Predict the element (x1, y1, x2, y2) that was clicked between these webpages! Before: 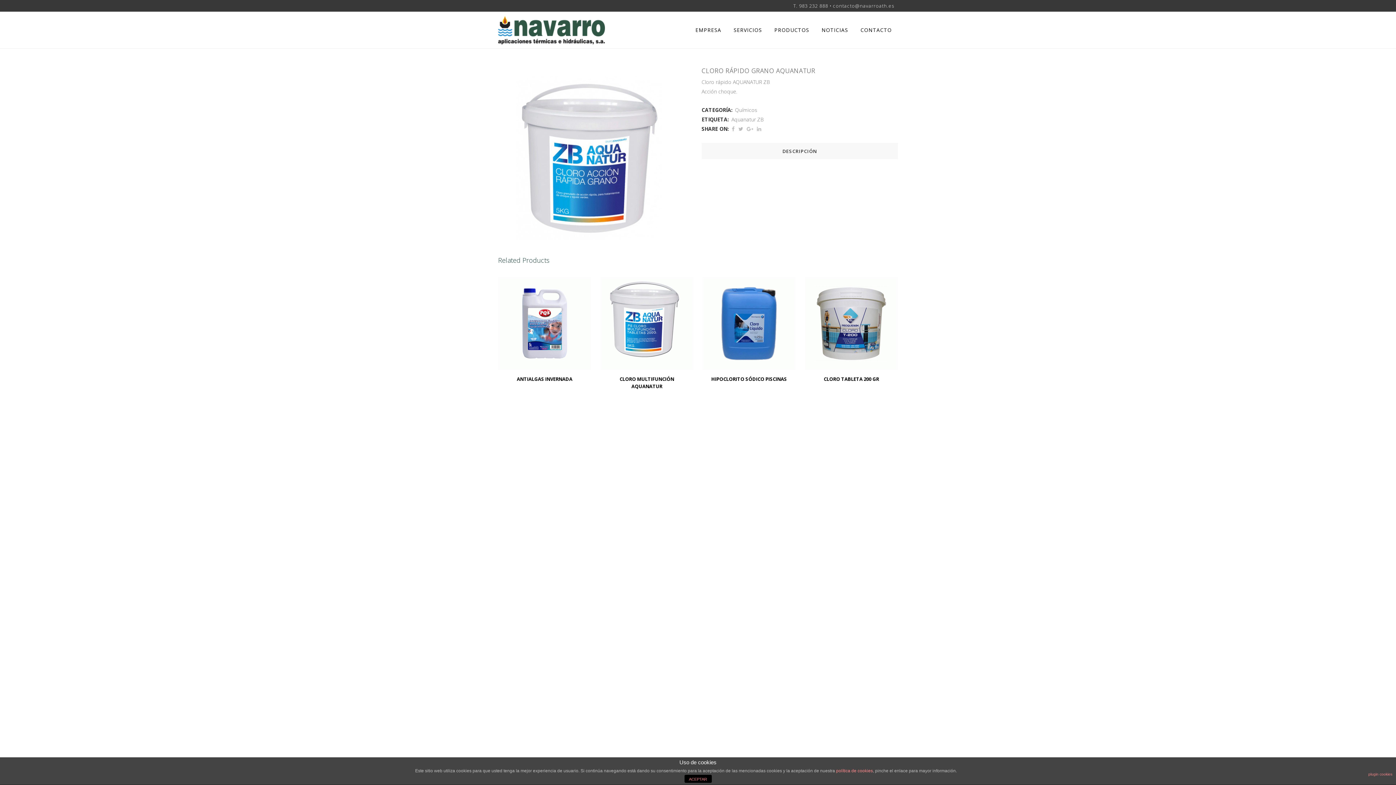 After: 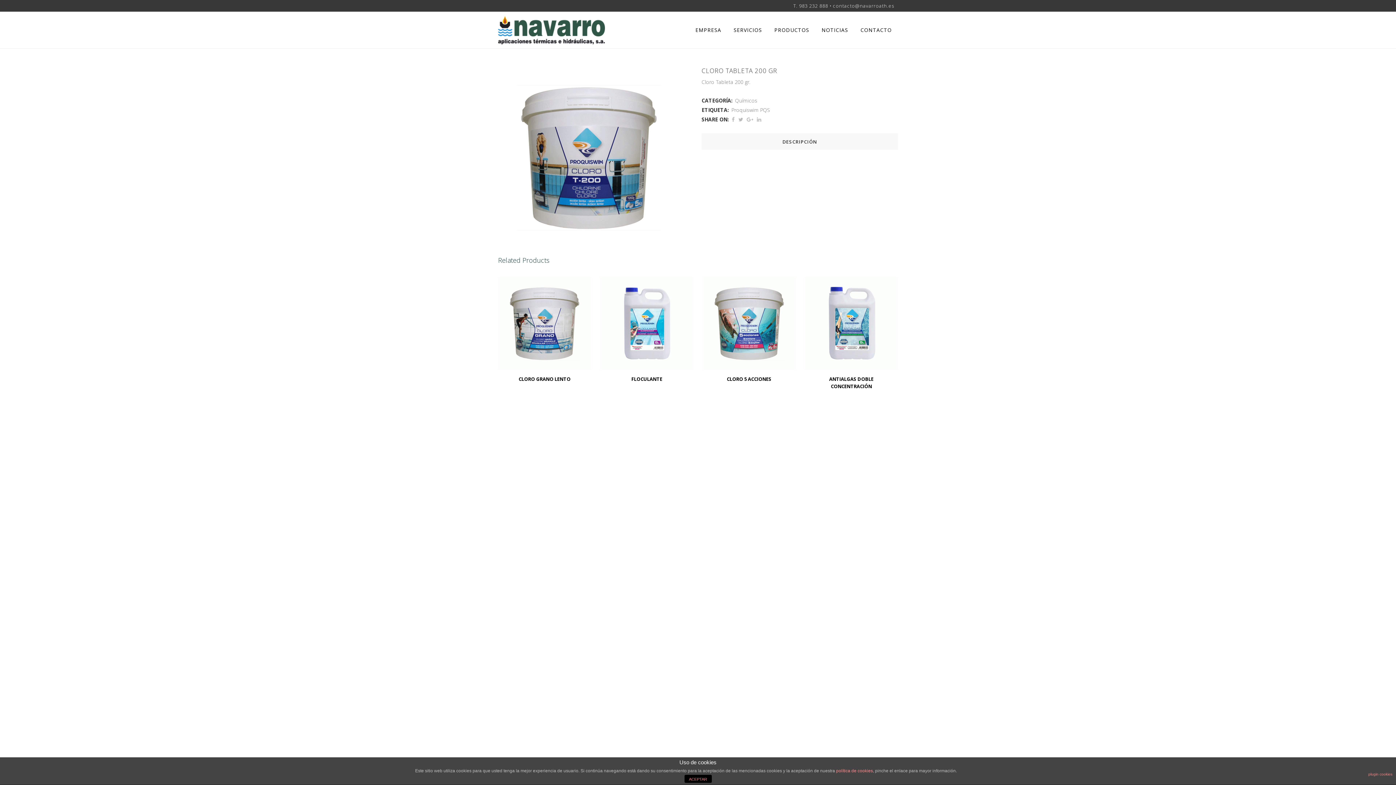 Action: label: CLORO TABLETA 200 GR bbox: (805, 370, 898, 387)